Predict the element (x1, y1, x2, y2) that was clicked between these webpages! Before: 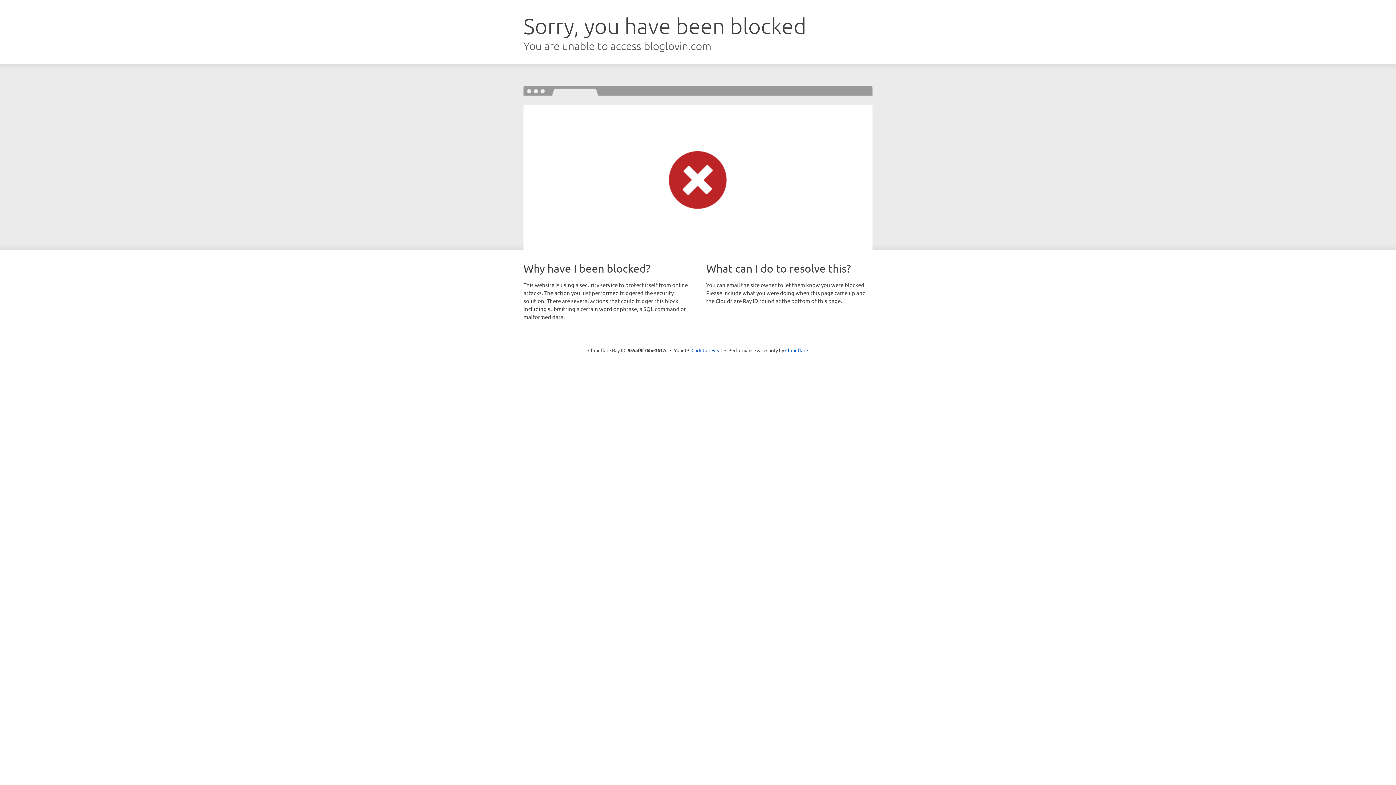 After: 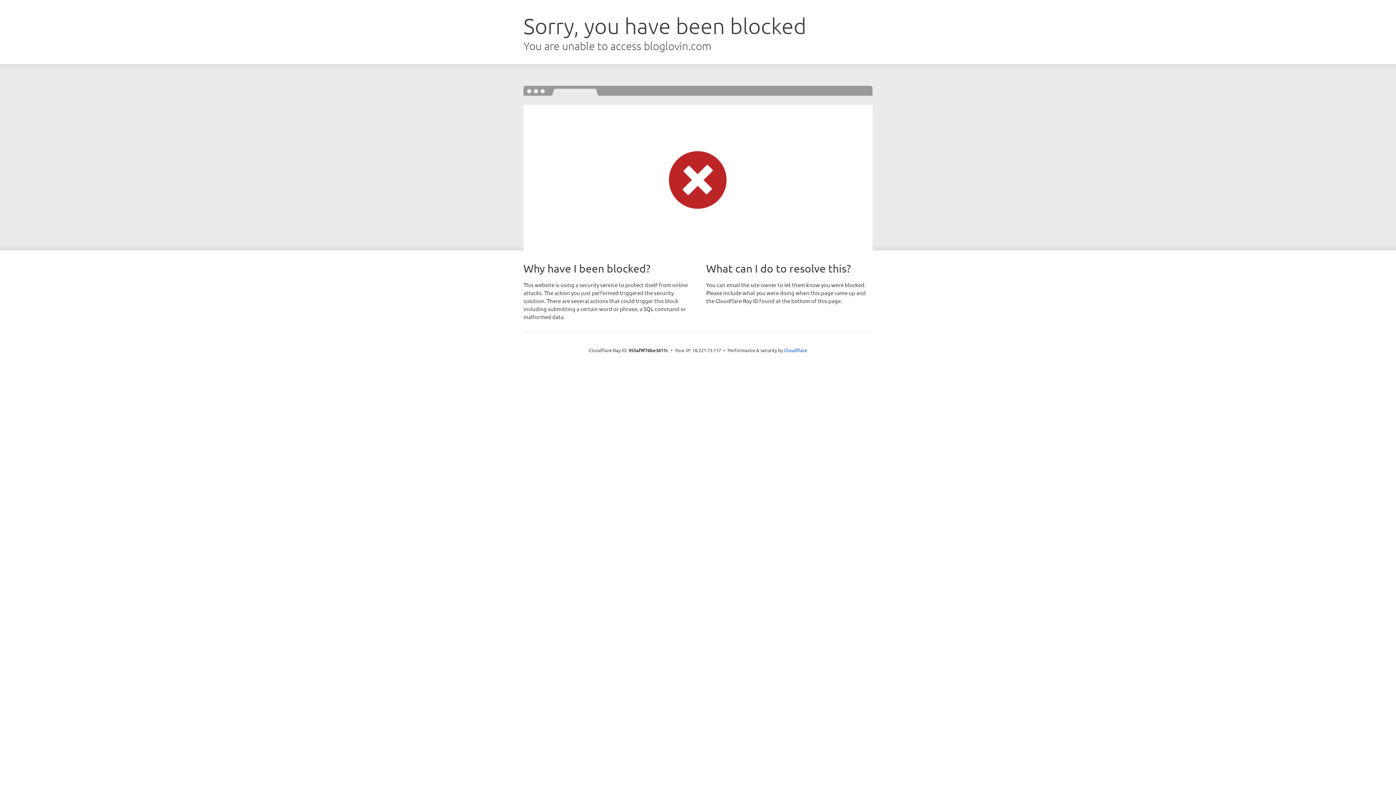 Action: label: Click to reveal bbox: (691, 346, 722, 353)